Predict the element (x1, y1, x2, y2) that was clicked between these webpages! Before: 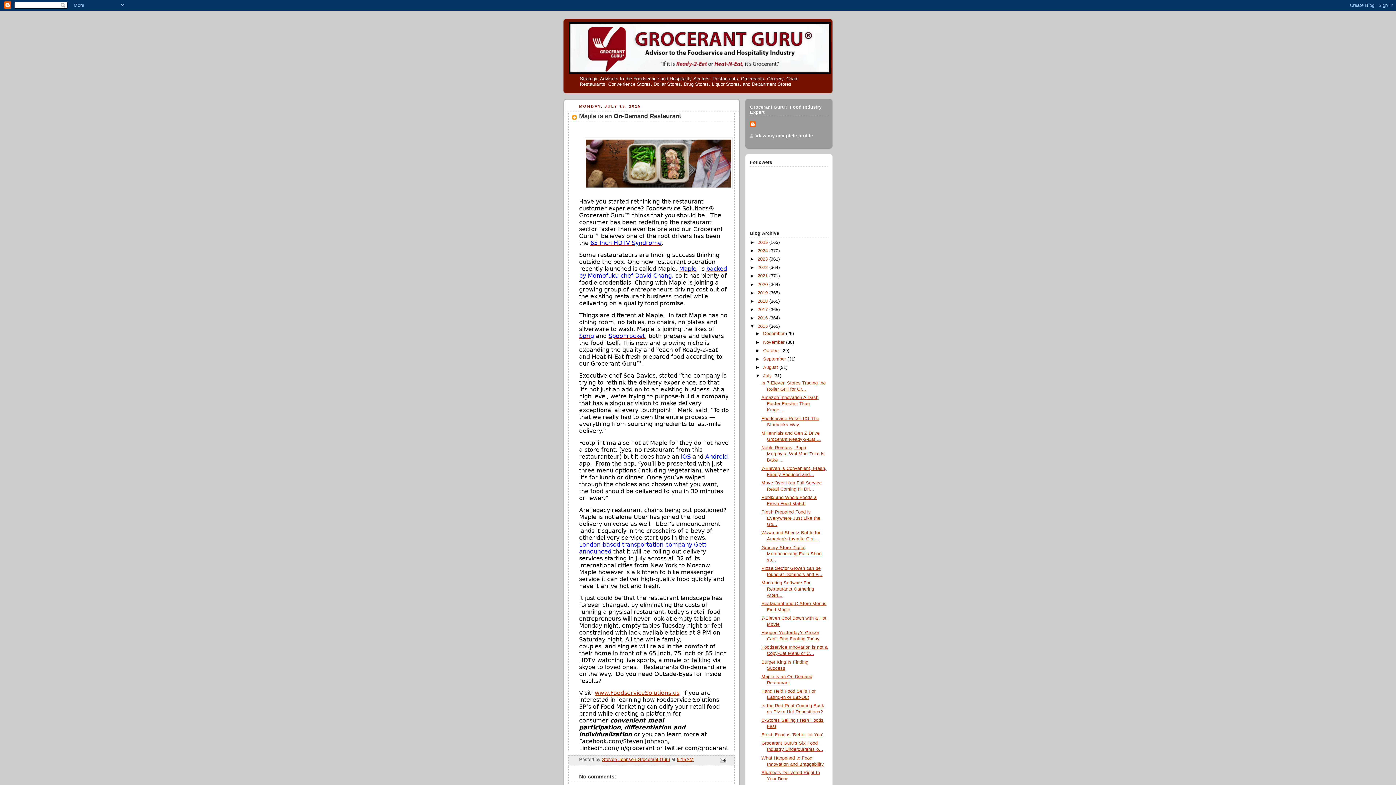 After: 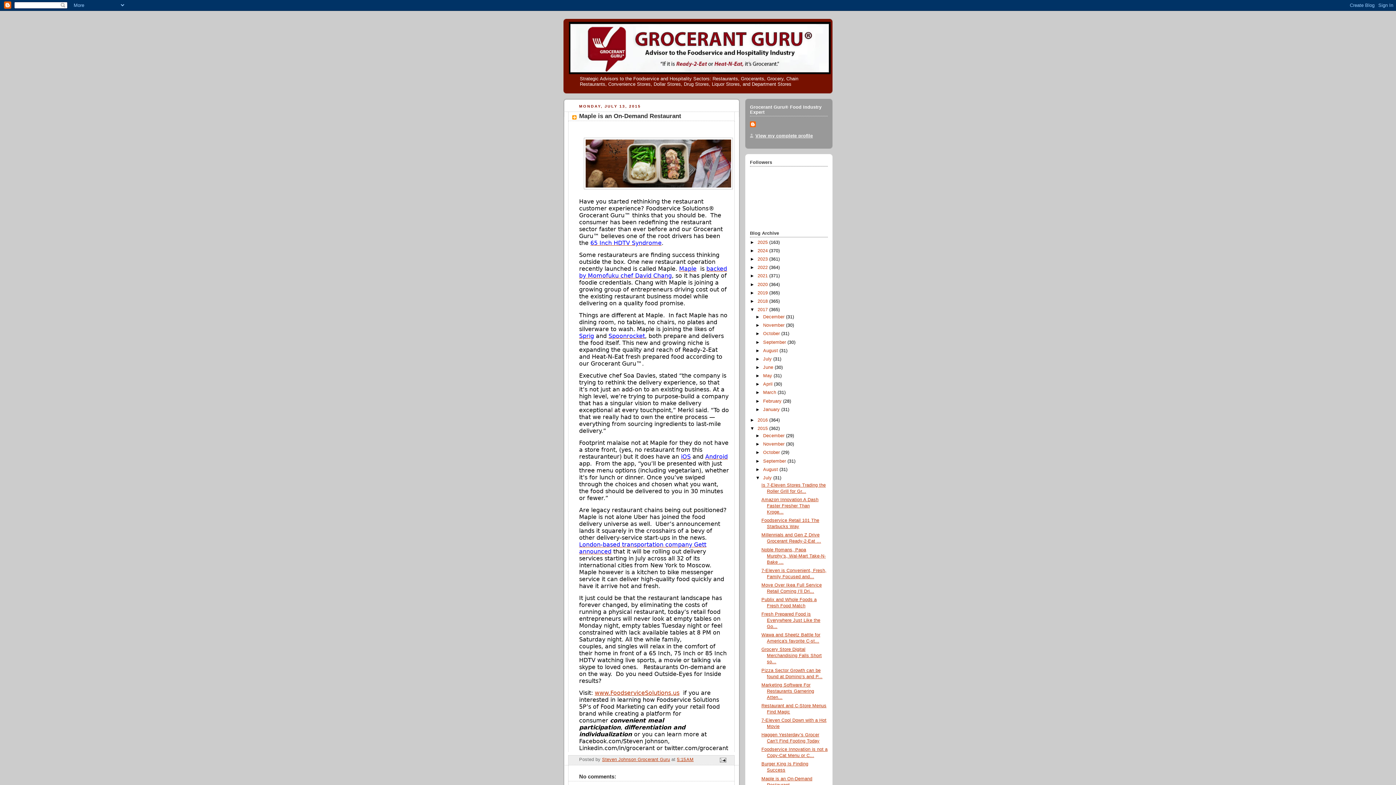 Action: label: ►   bbox: (750, 307, 757, 312)